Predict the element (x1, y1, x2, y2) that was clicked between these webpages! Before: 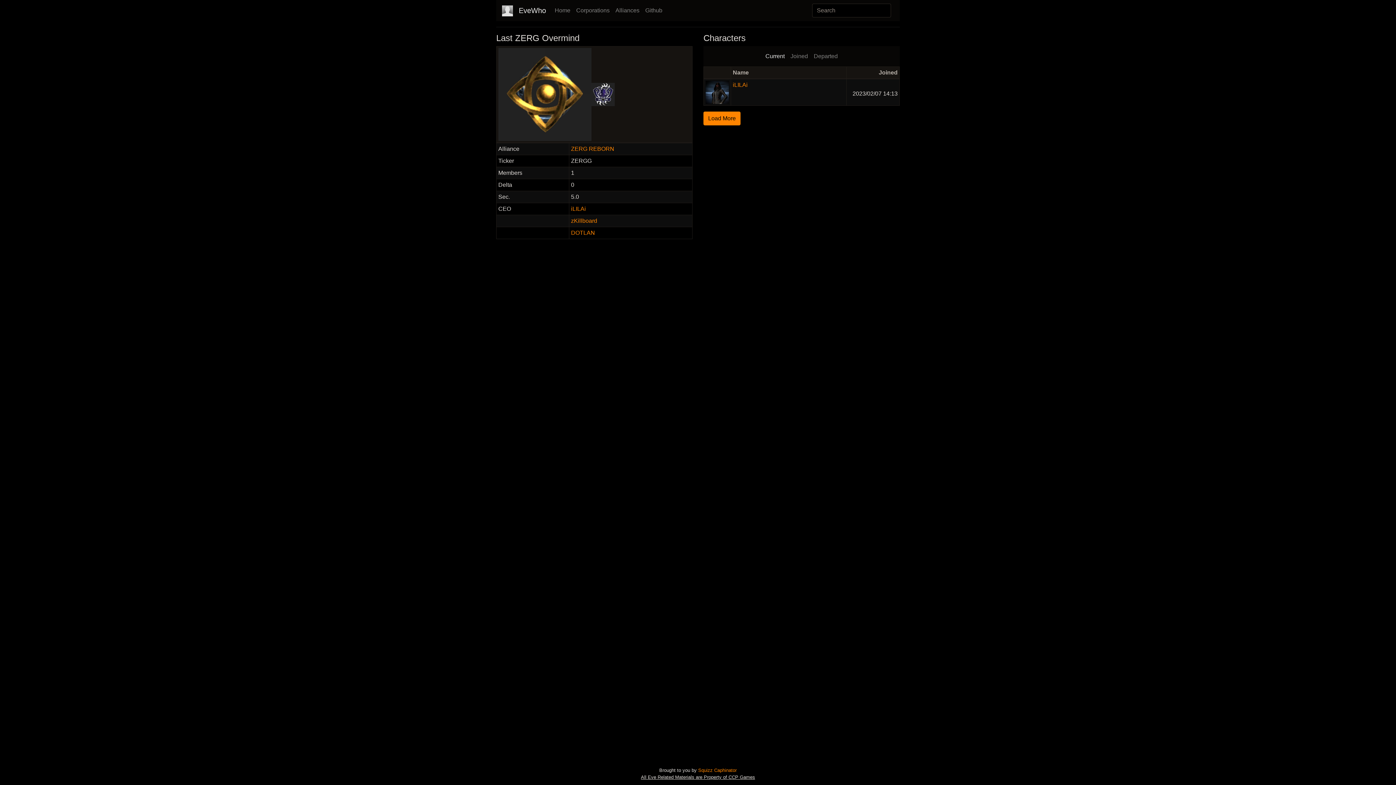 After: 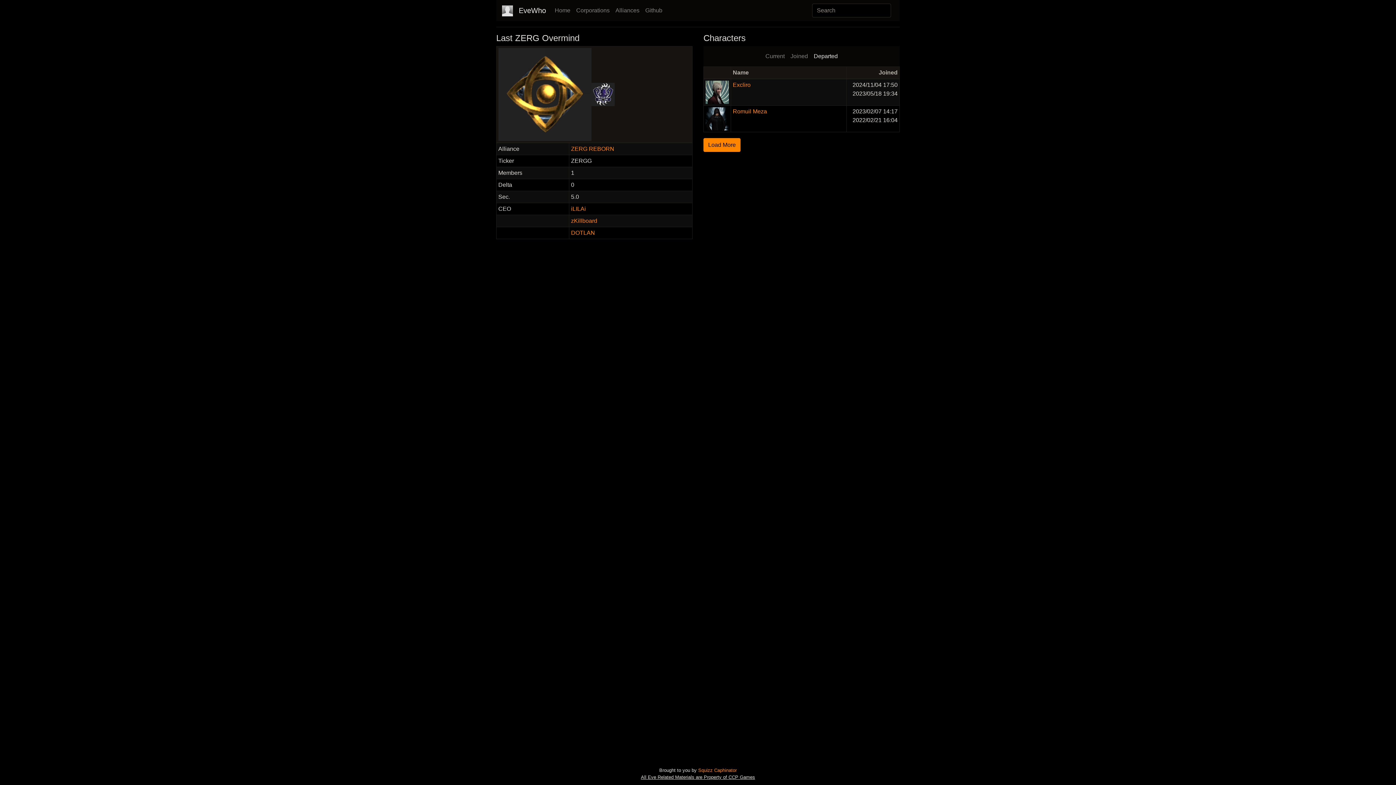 Action: label: Departed bbox: (811, 48, 840, 63)